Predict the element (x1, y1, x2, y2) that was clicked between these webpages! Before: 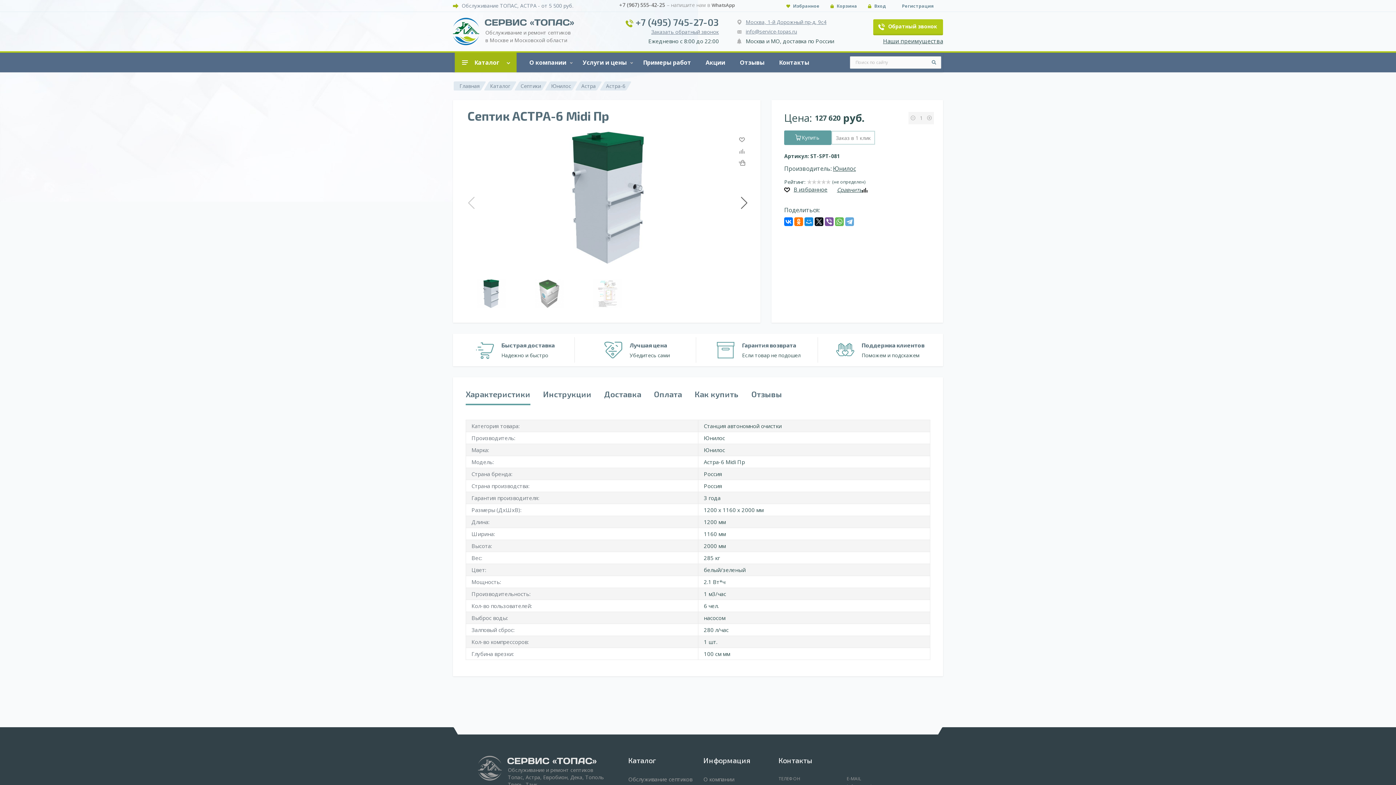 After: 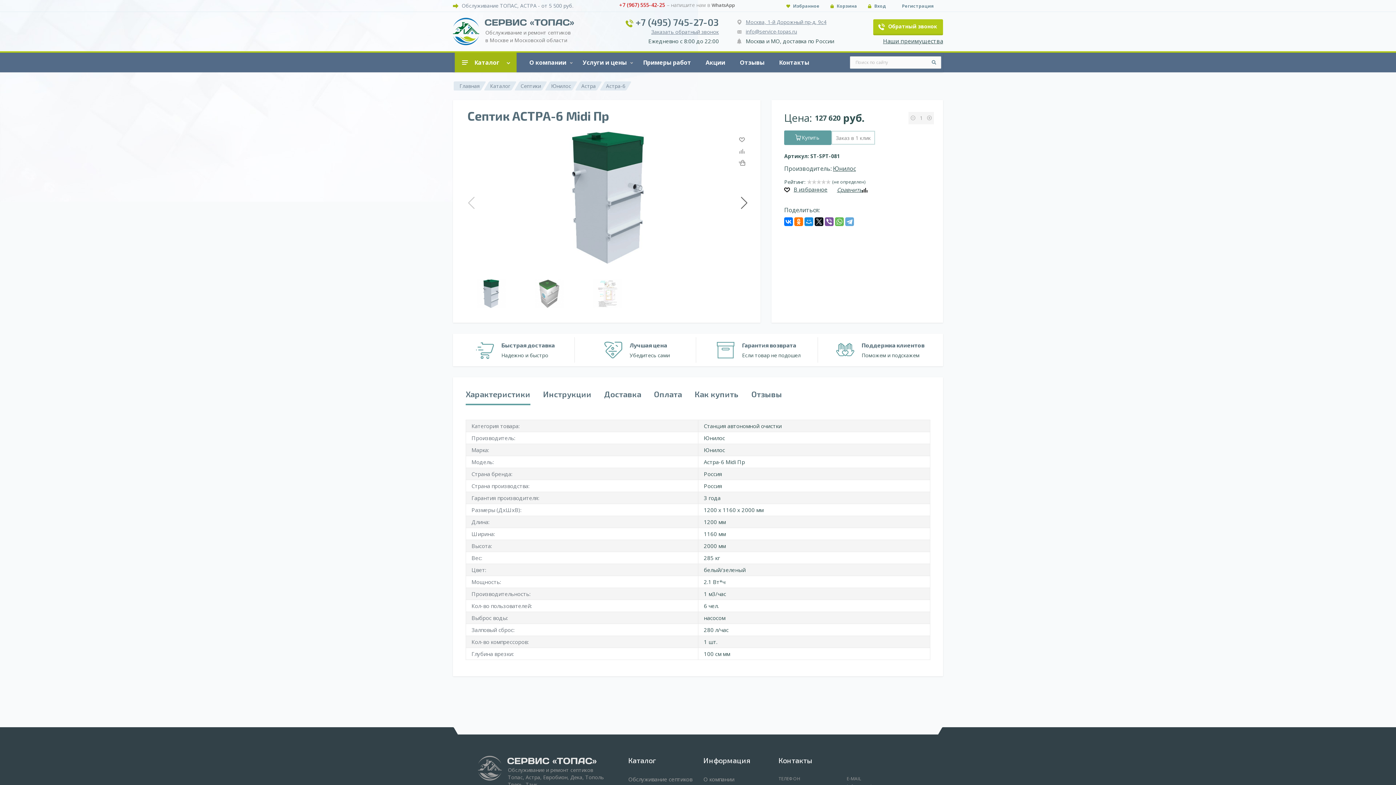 Action: bbox: (619, 1, 665, 8) label: +7 (967) 555-42-25